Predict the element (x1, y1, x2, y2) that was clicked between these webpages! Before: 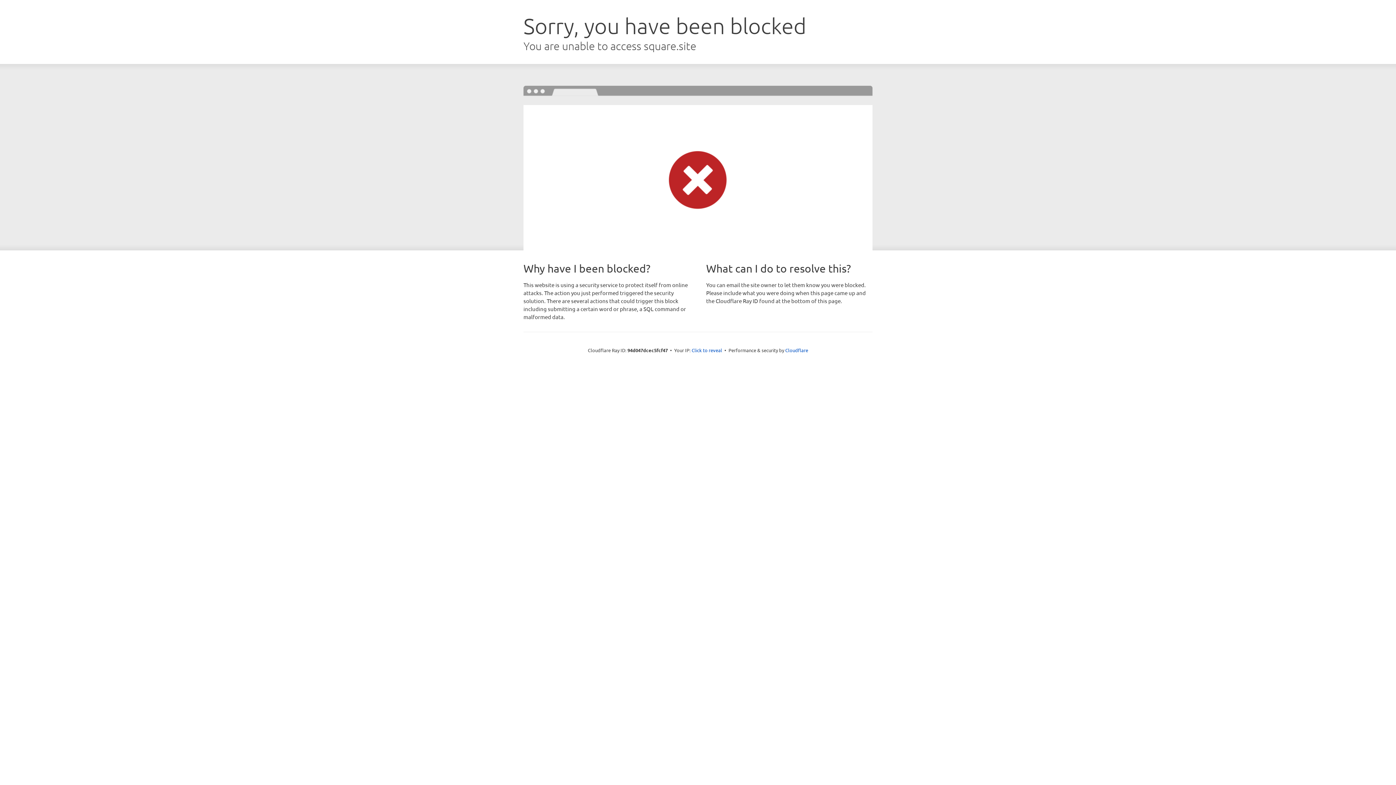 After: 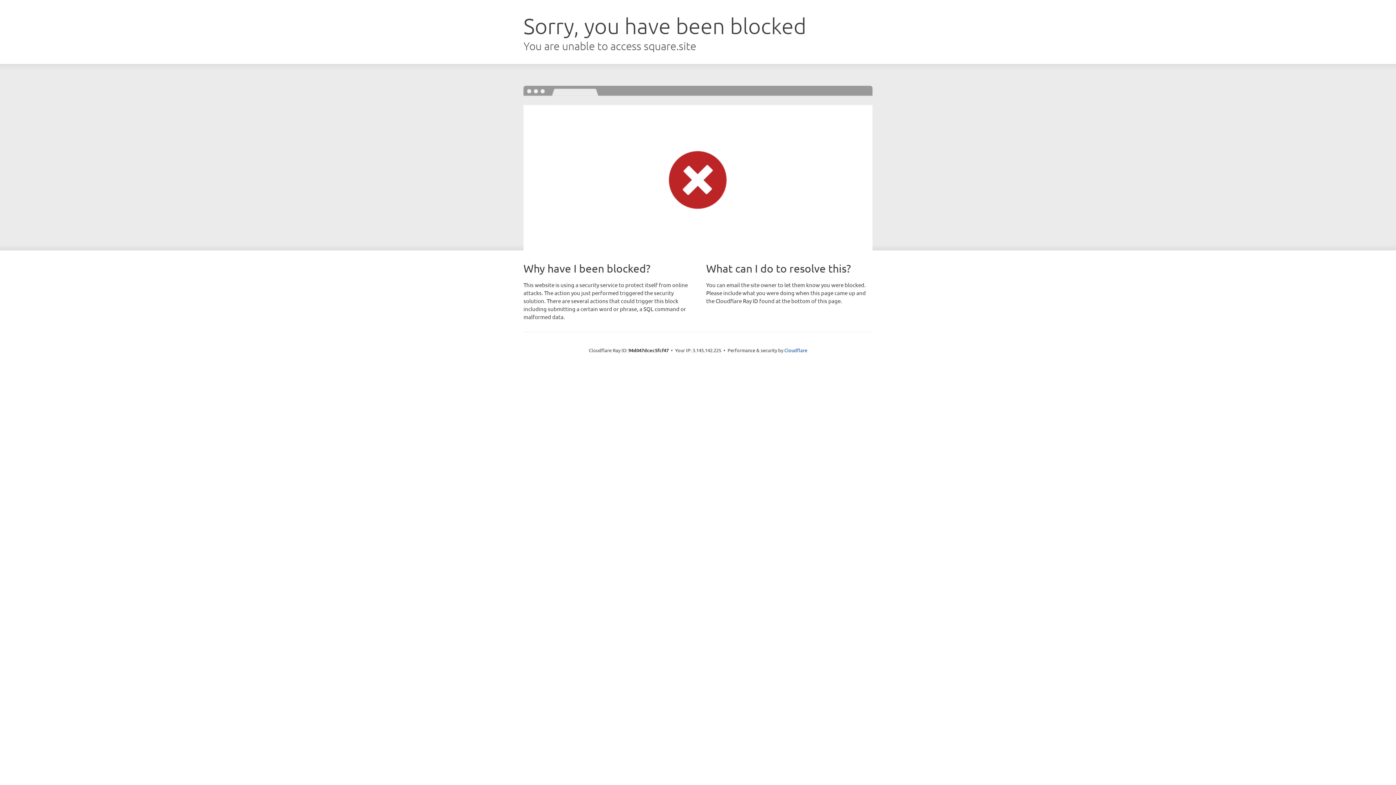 Action: label: Click to reveal bbox: (691, 346, 722, 353)